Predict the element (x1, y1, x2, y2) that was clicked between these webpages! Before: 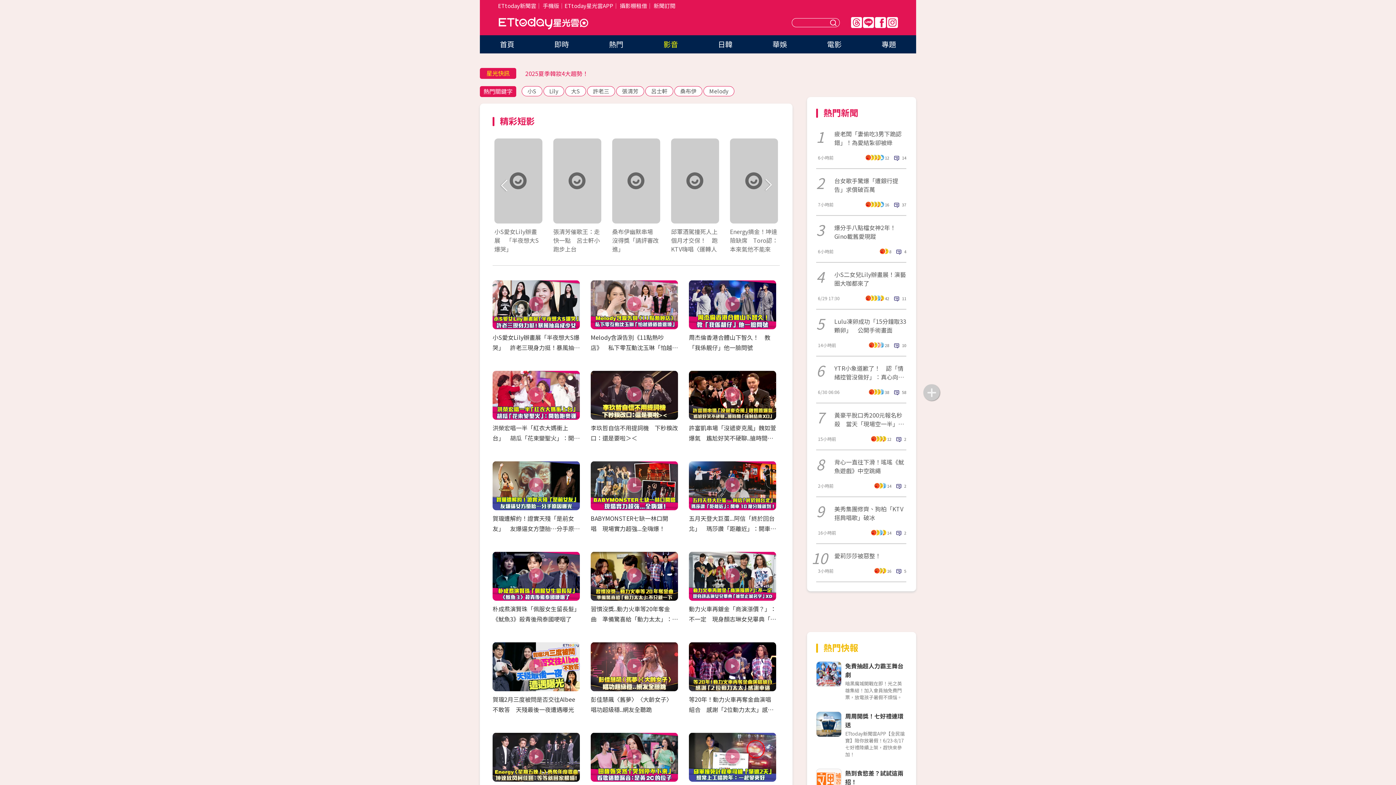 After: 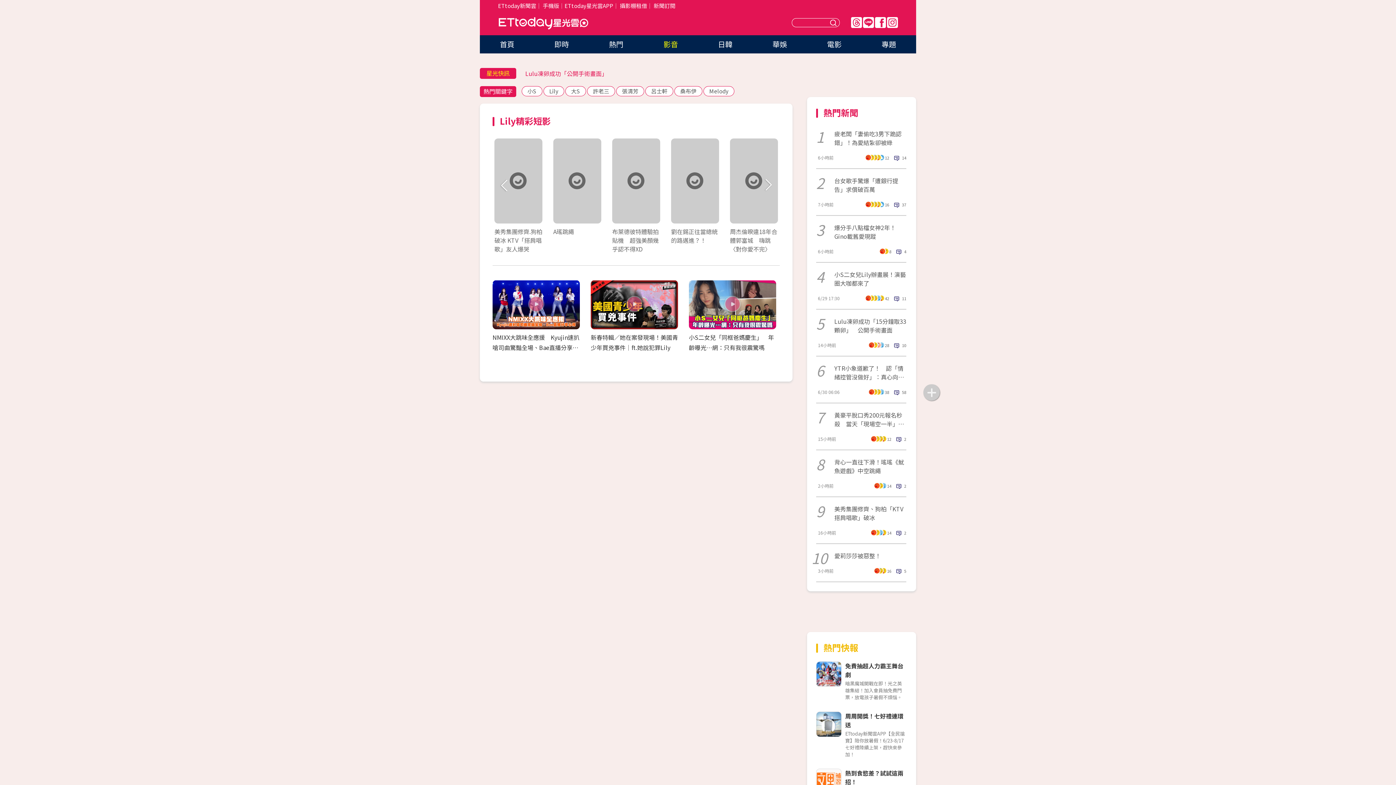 Action: bbox: (543, 86, 564, 96) label: Lily